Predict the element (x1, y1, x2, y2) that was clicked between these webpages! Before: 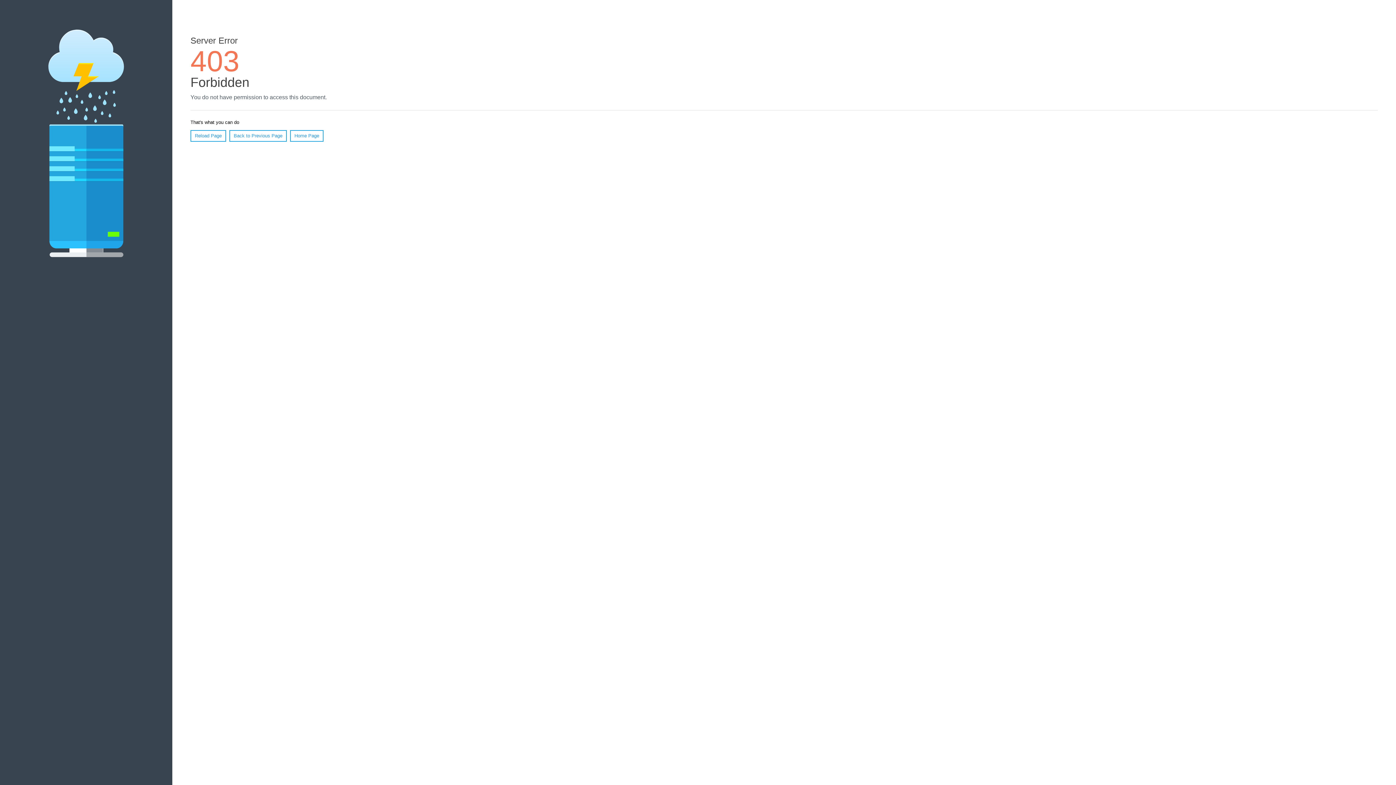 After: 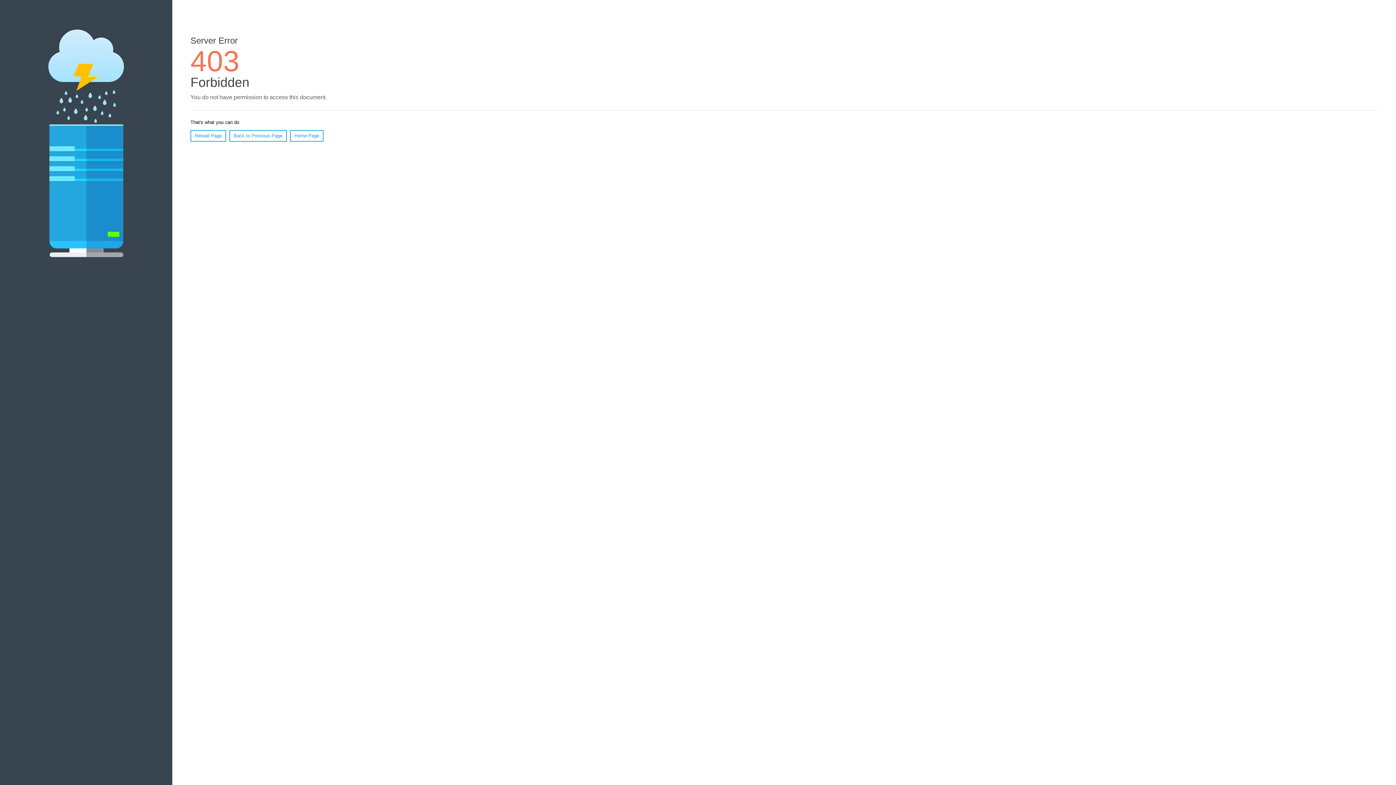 Action: bbox: (290, 130, 323, 141) label: Home Page